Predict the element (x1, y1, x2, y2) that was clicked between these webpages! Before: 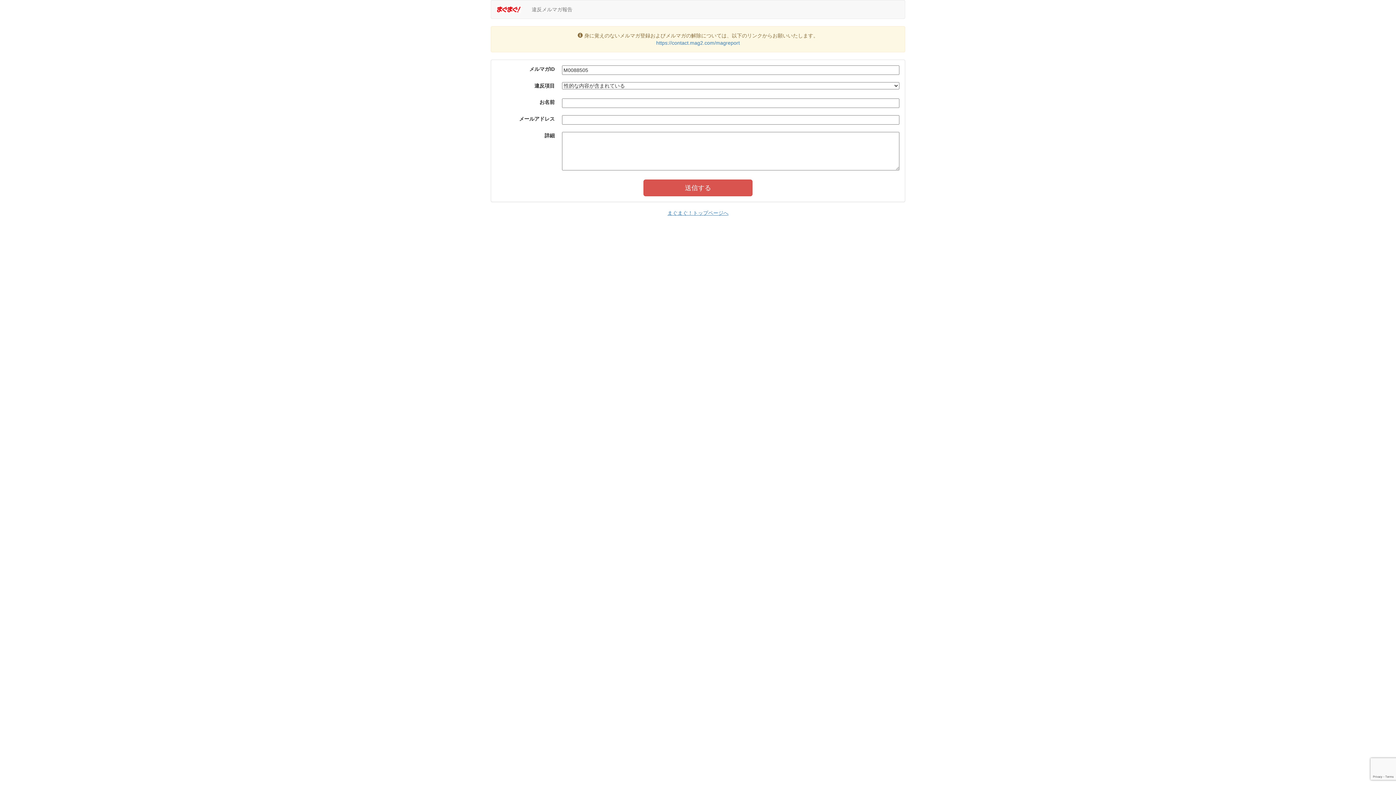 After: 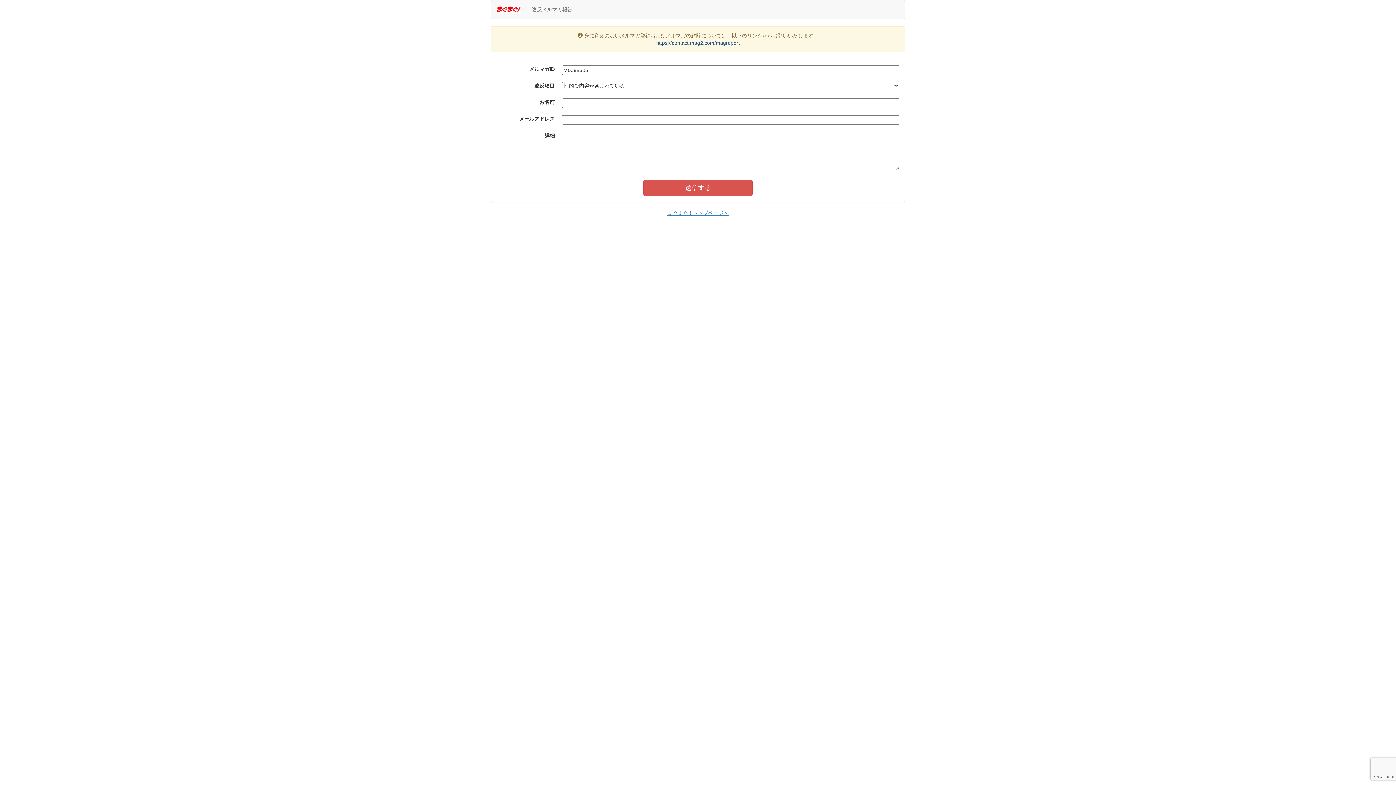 Action: bbox: (656, 40, 740, 45) label: https://contact.mag2.com/magreport